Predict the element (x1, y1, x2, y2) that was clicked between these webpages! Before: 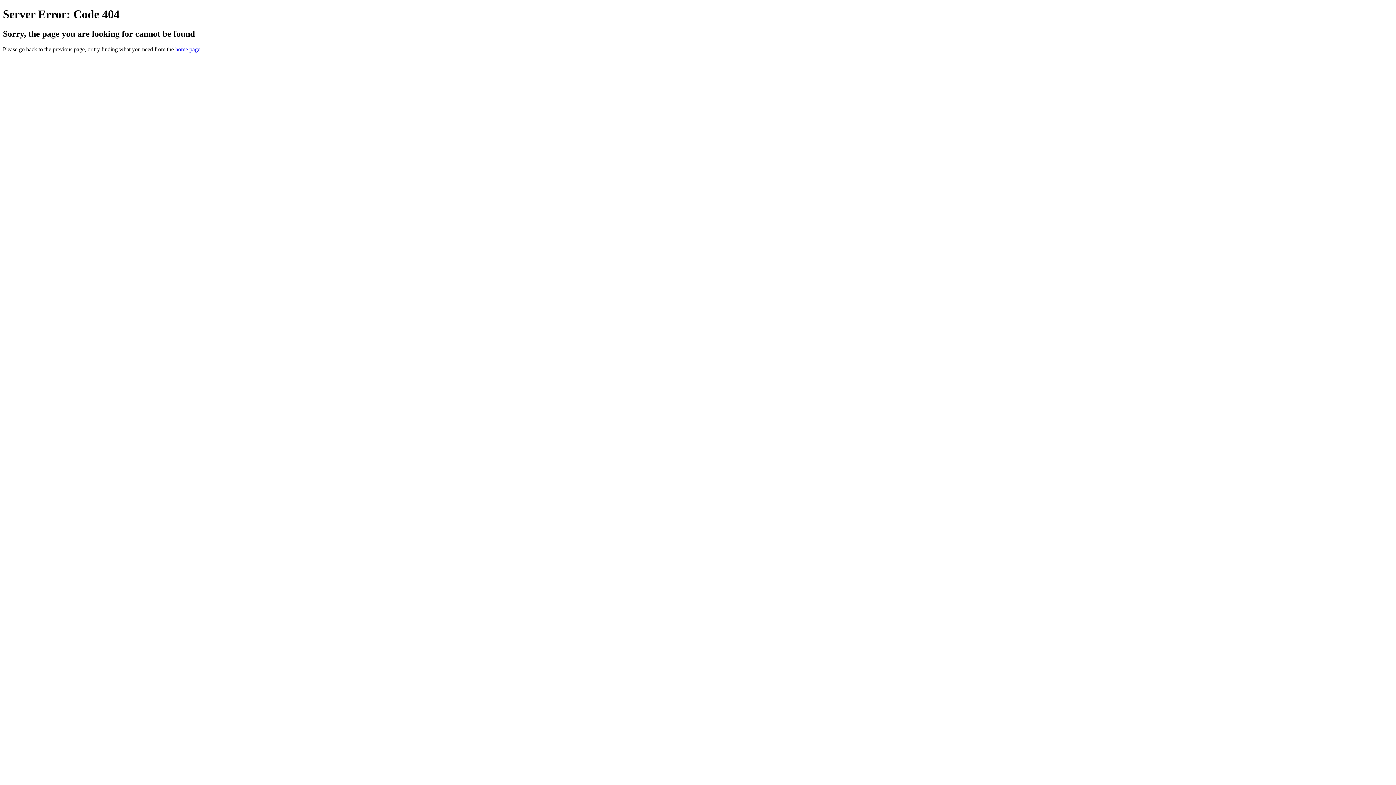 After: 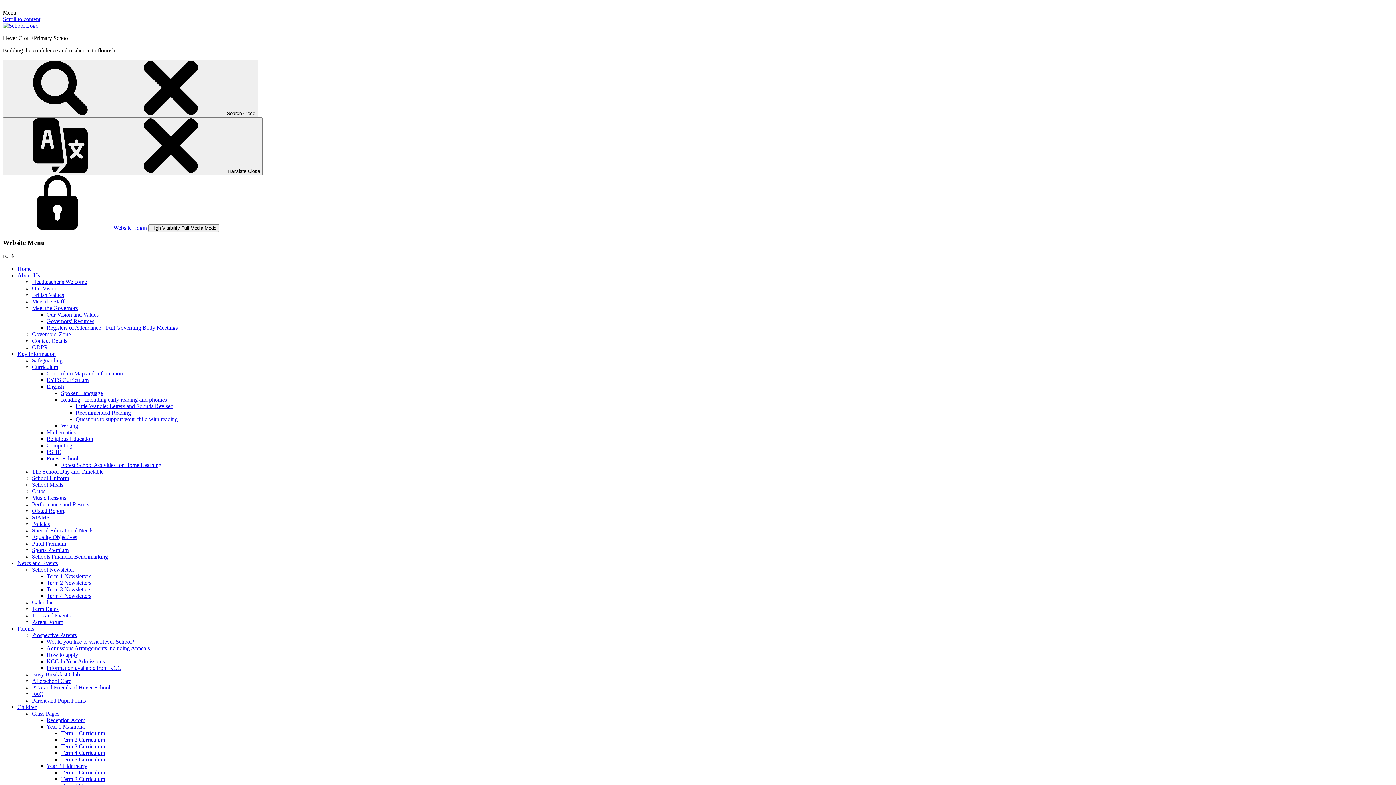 Action: label: home page bbox: (175, 46, 200, 52)